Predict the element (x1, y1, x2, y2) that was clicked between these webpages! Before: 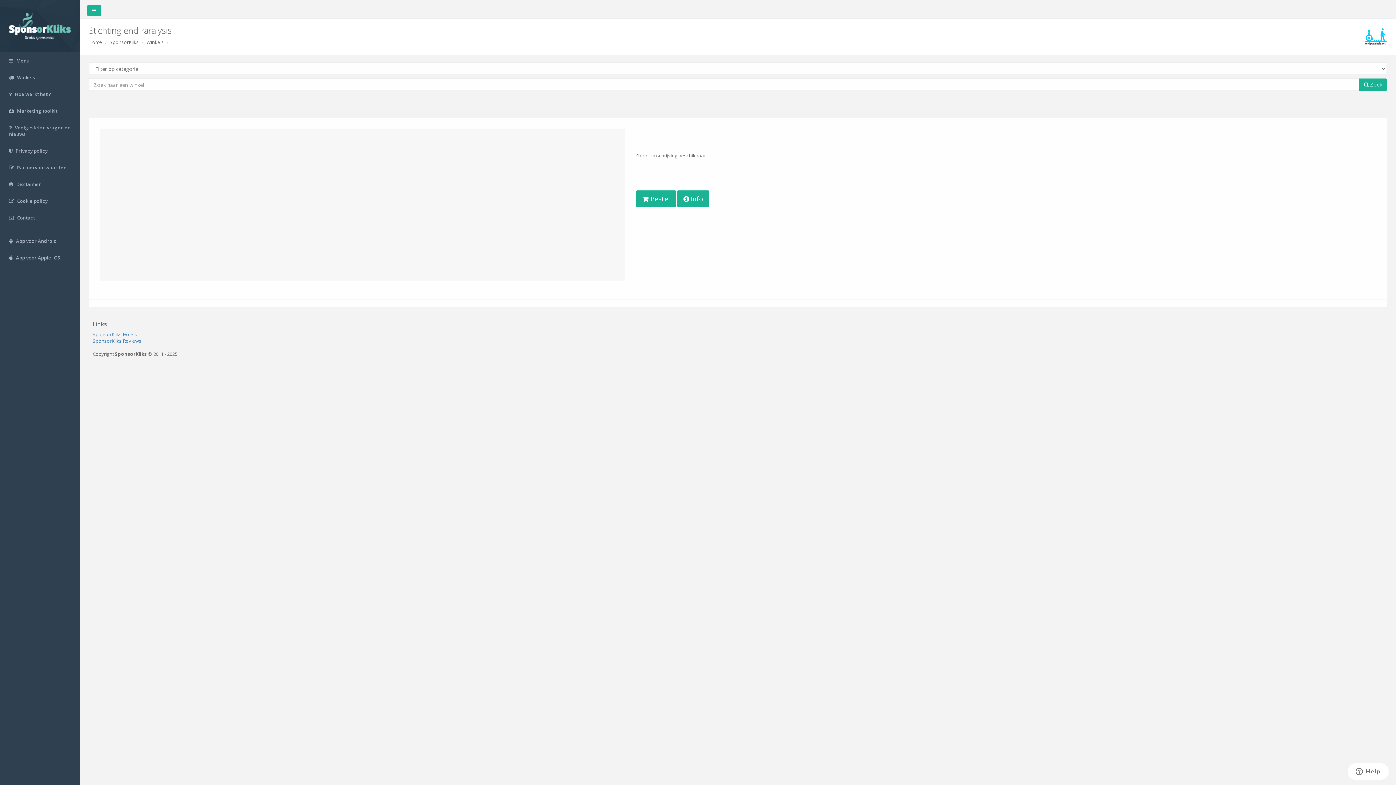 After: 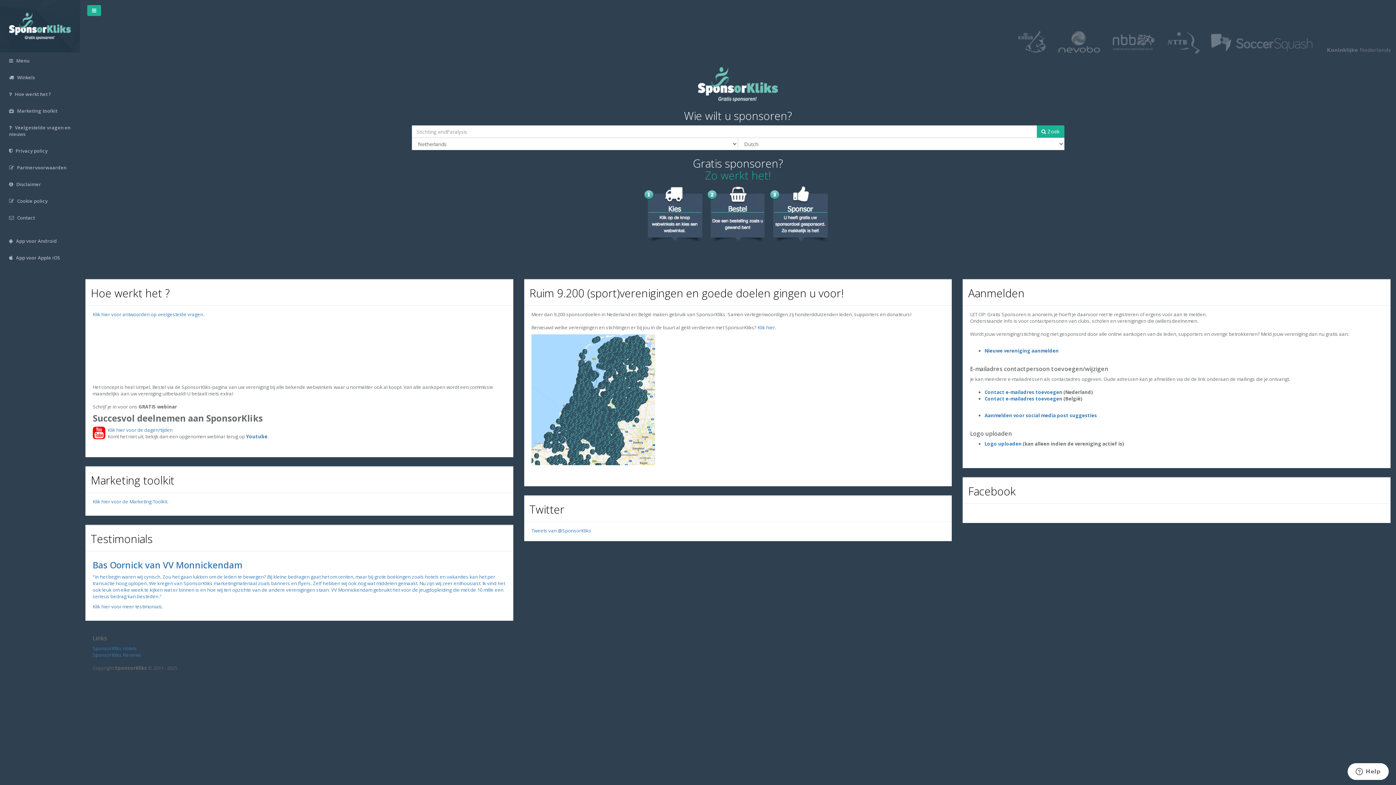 Action: bbox: (9, 22, 70, 28)